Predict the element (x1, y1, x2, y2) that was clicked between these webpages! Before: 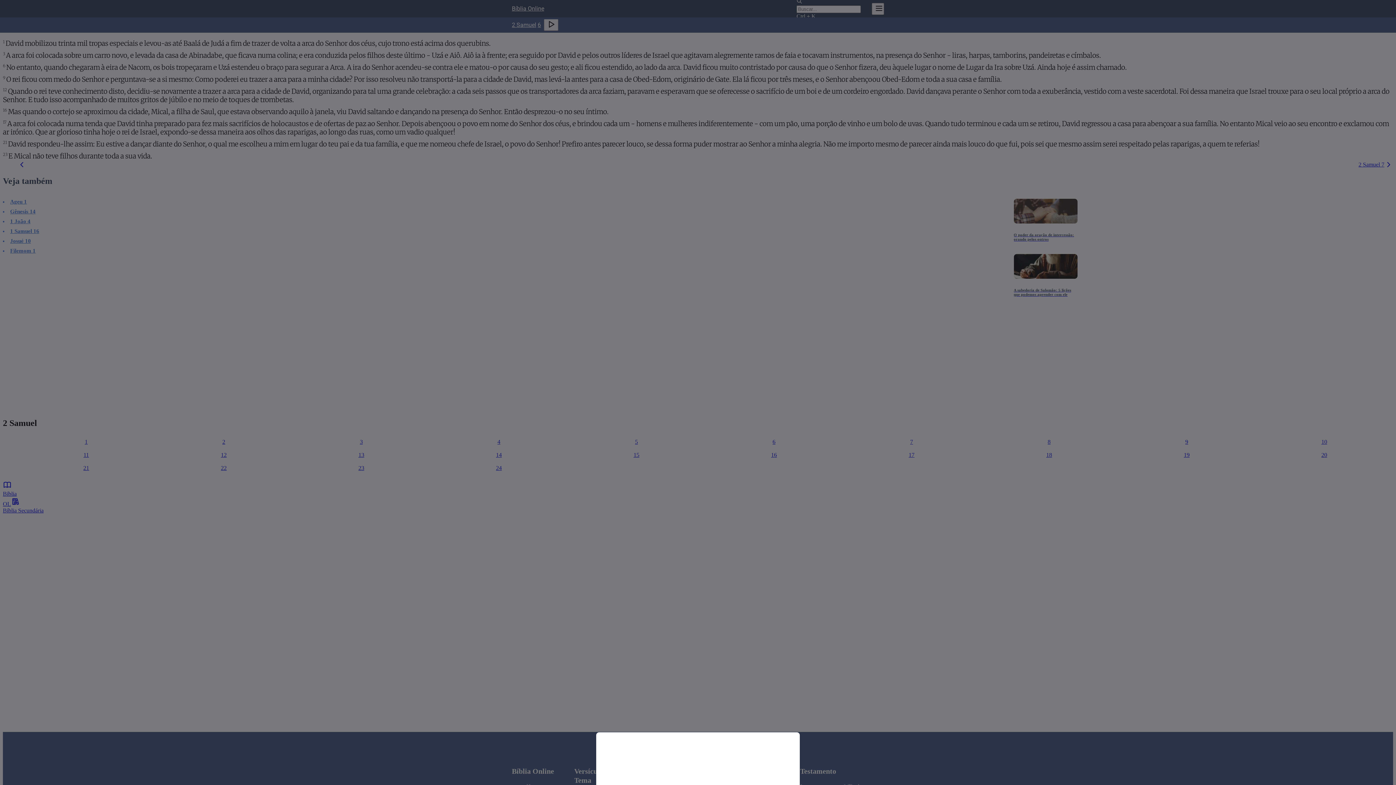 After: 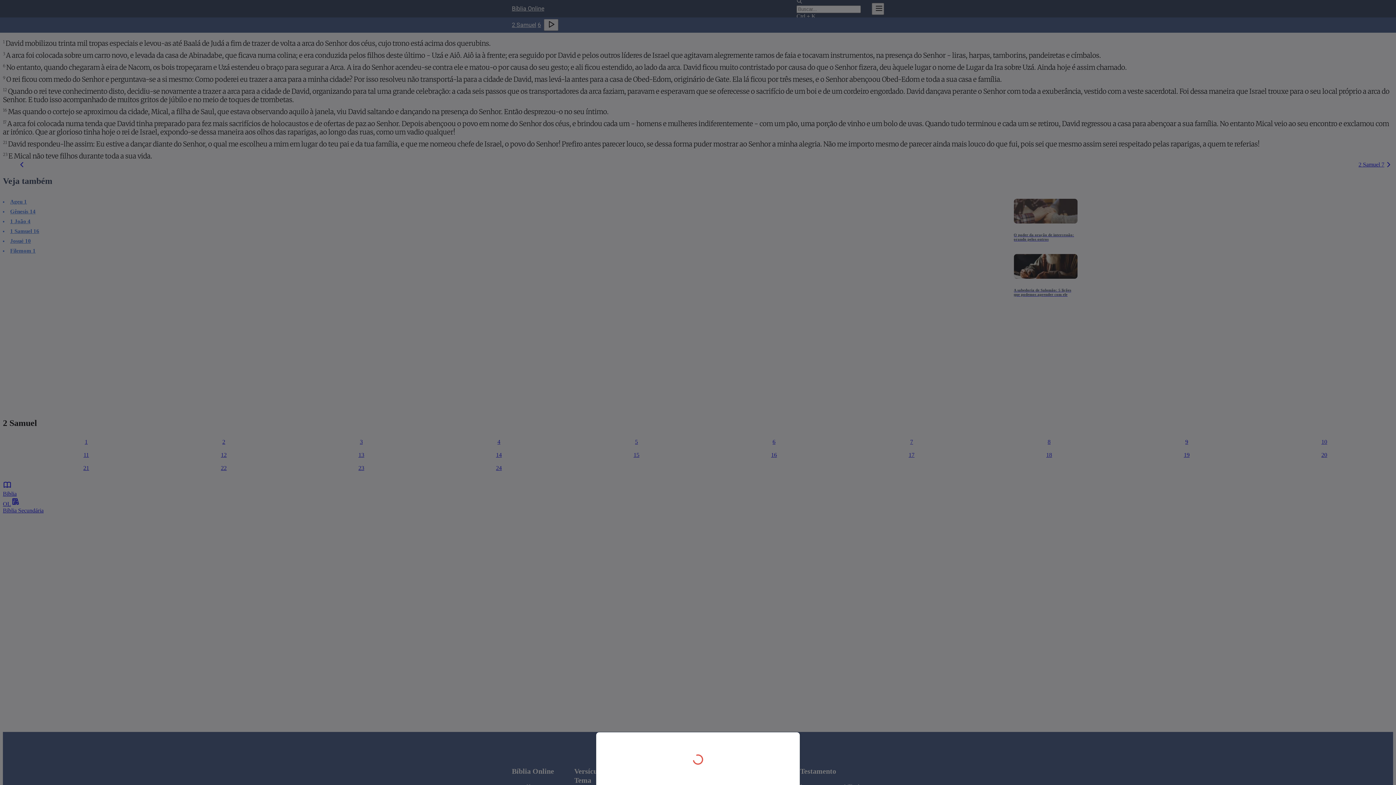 Action: bbox: (0, 0, 1396, 785)